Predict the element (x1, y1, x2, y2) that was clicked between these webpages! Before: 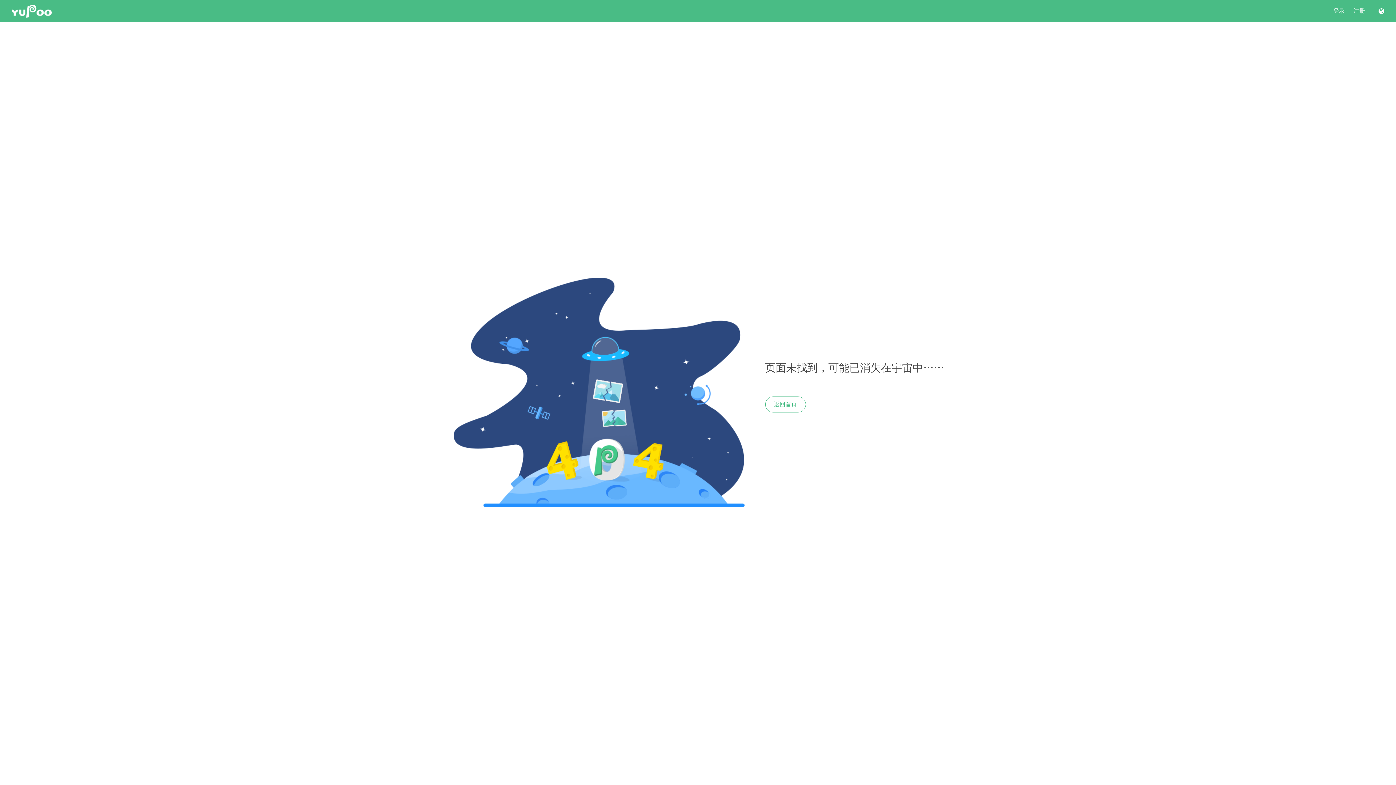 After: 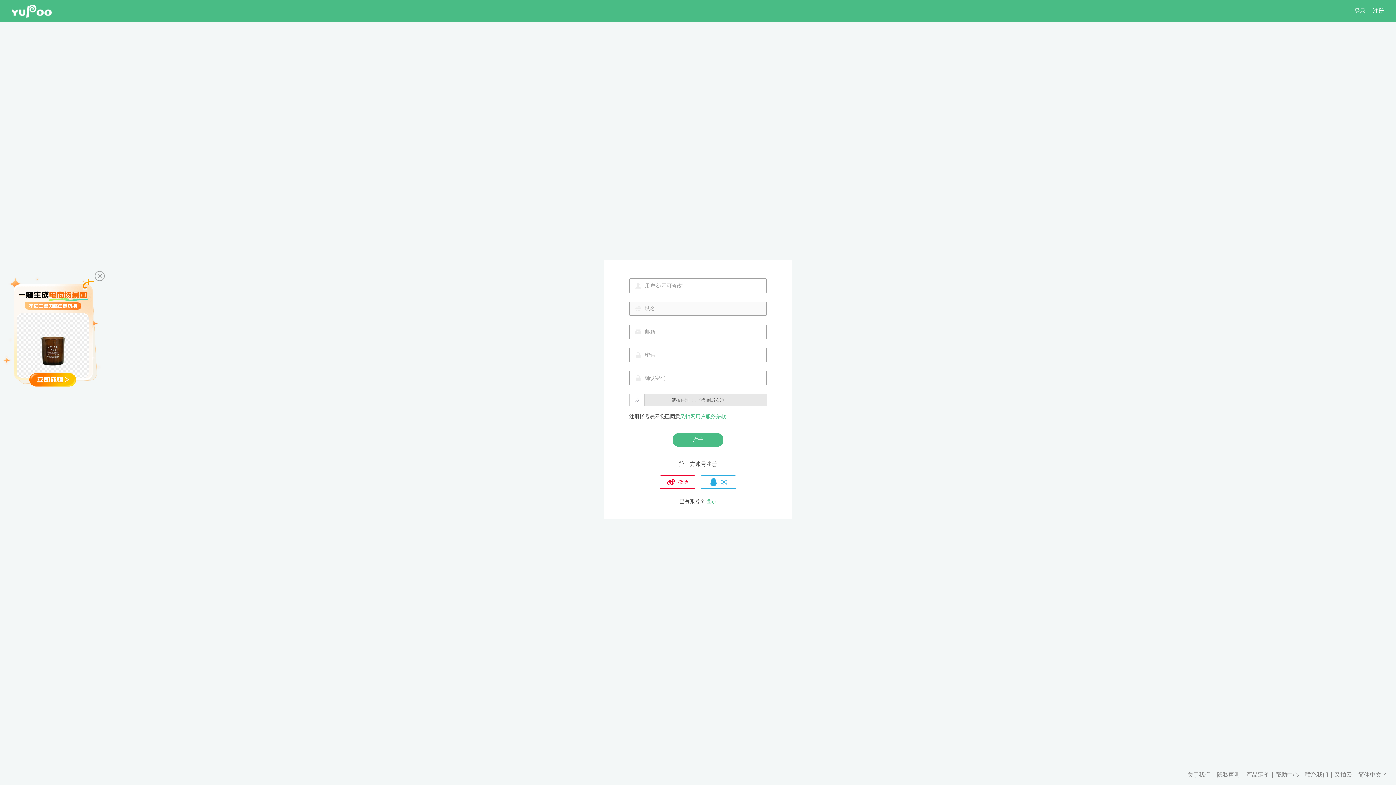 Action: label: 注册 bbox: (1353, 7, 1365, 14)